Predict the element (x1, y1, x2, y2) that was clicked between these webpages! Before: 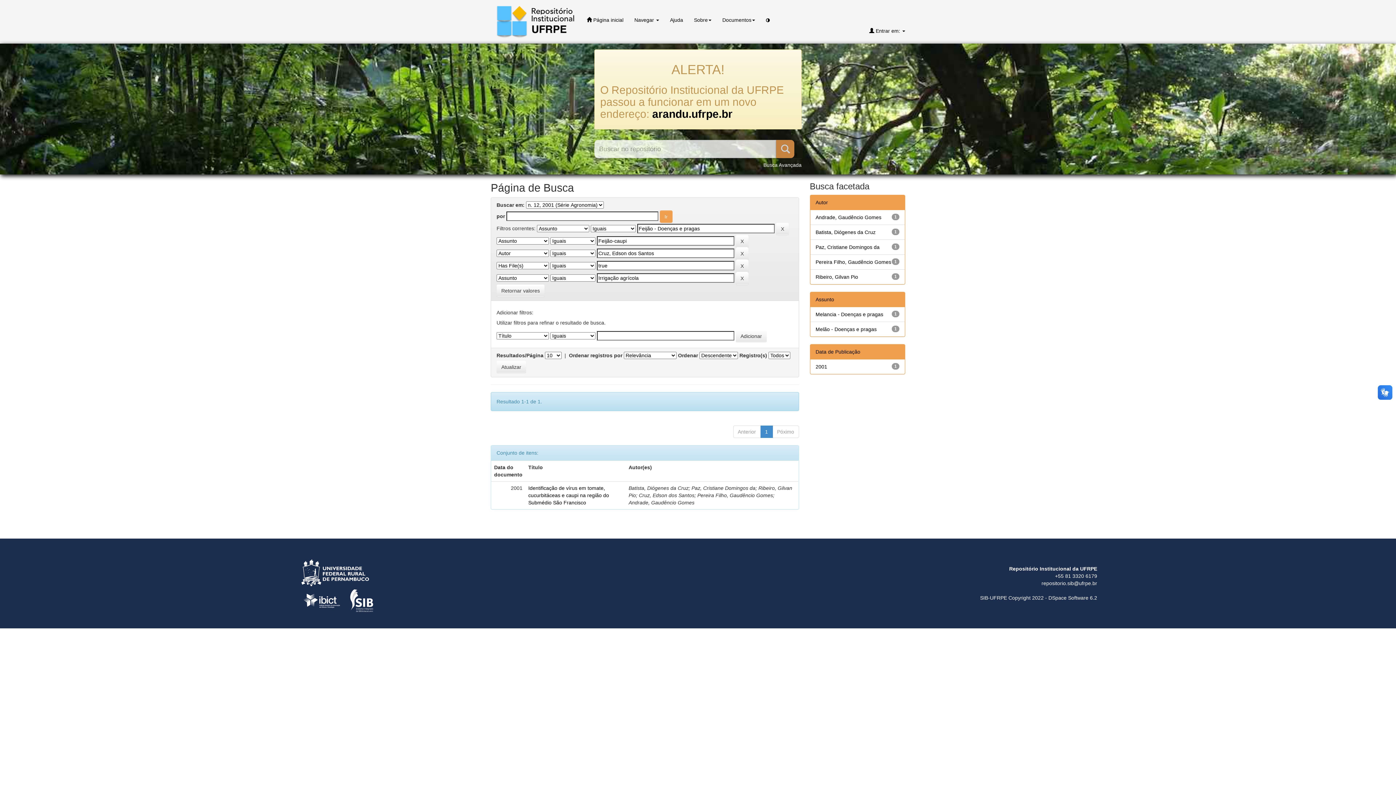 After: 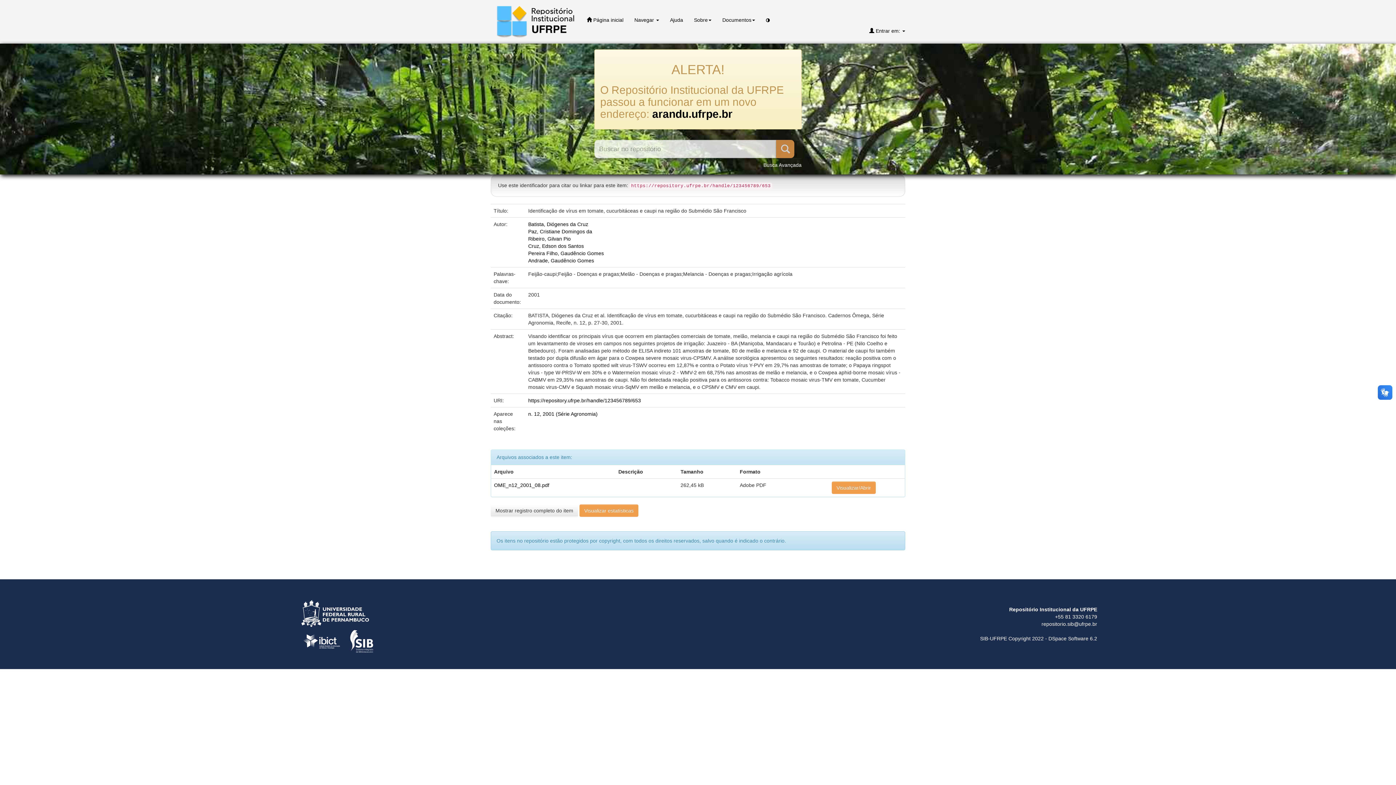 Action: bbox: (528, 485, 609, 505) label: Identificação de vírus em tomate, cucurbitáceas e caupi na região do Submédio São Francisco